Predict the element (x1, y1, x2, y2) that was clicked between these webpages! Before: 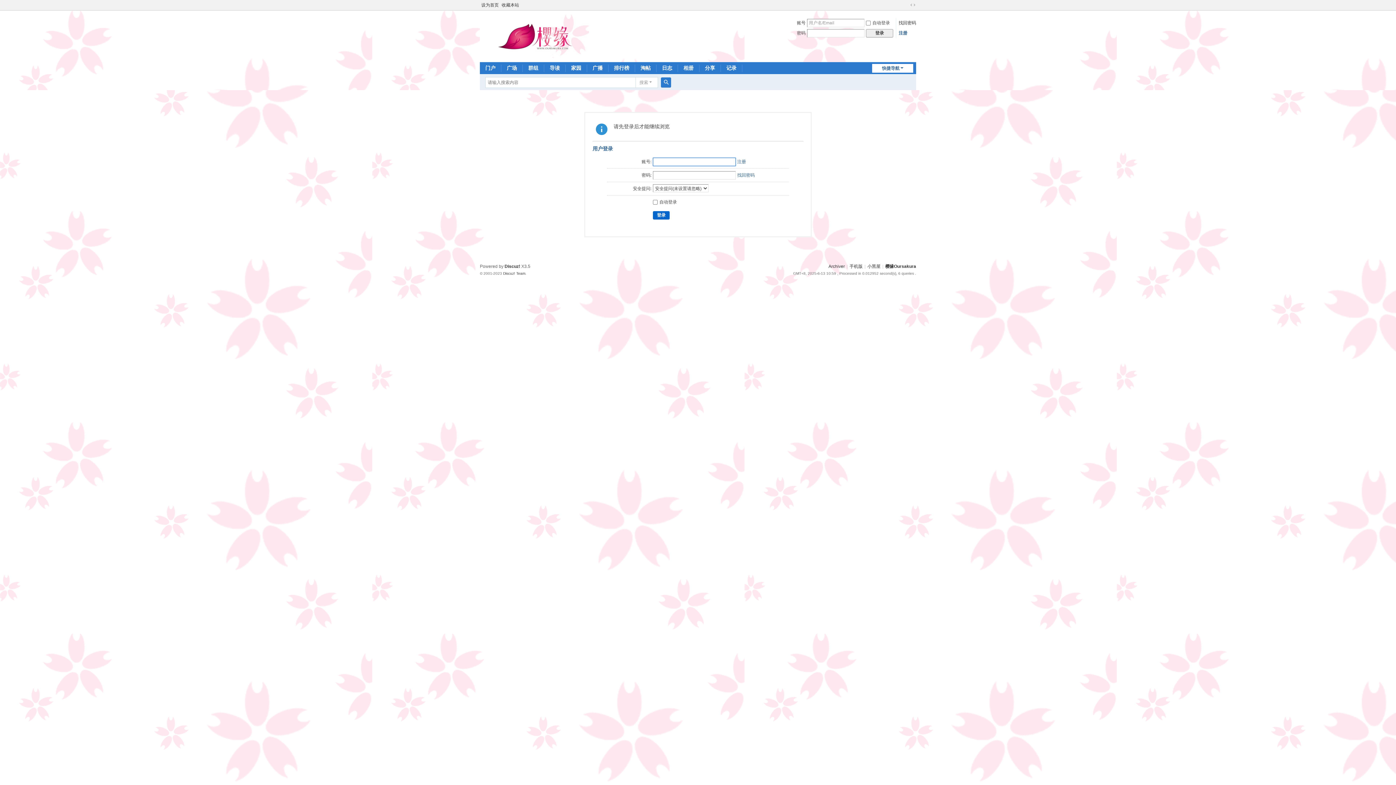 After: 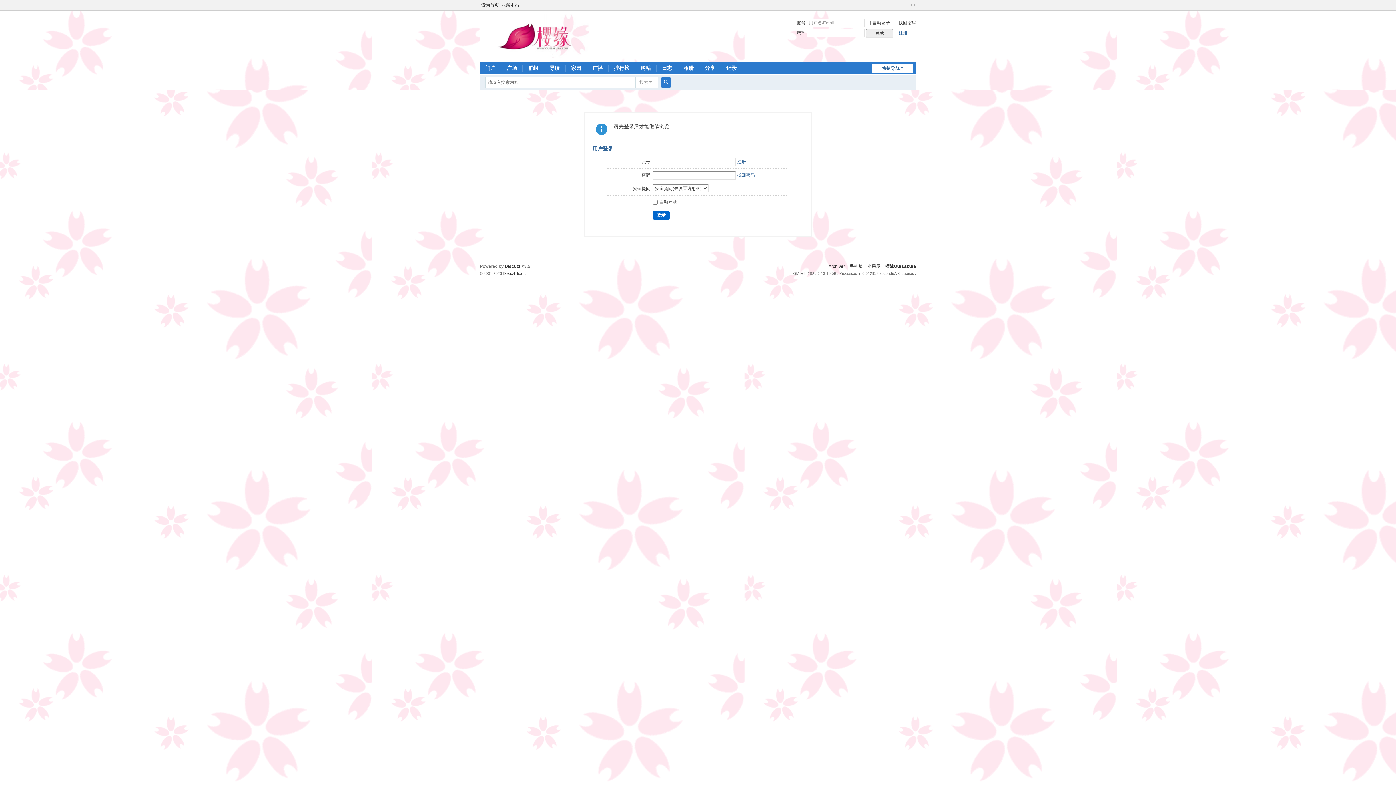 Action: label: 快捷导航 bbox: (872, 64, 913, 72)